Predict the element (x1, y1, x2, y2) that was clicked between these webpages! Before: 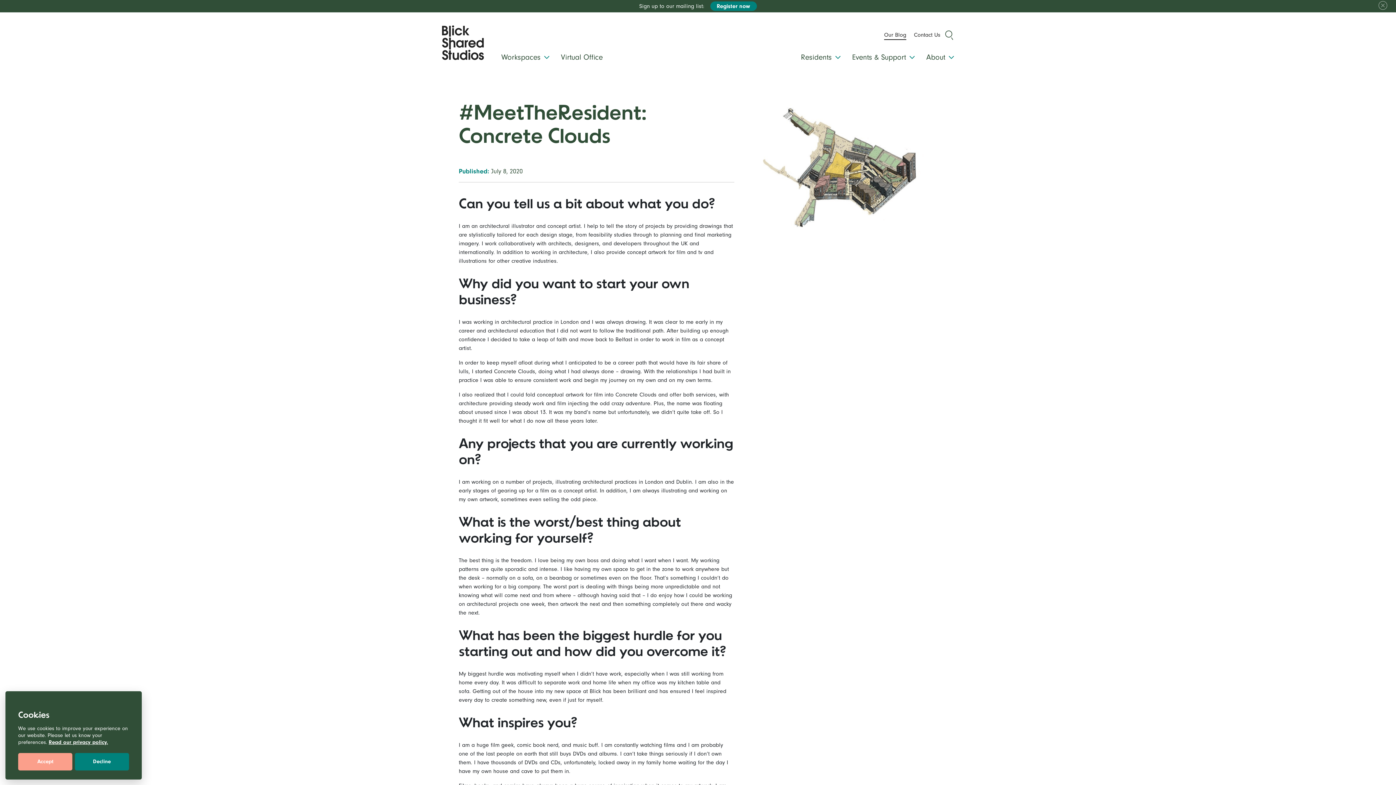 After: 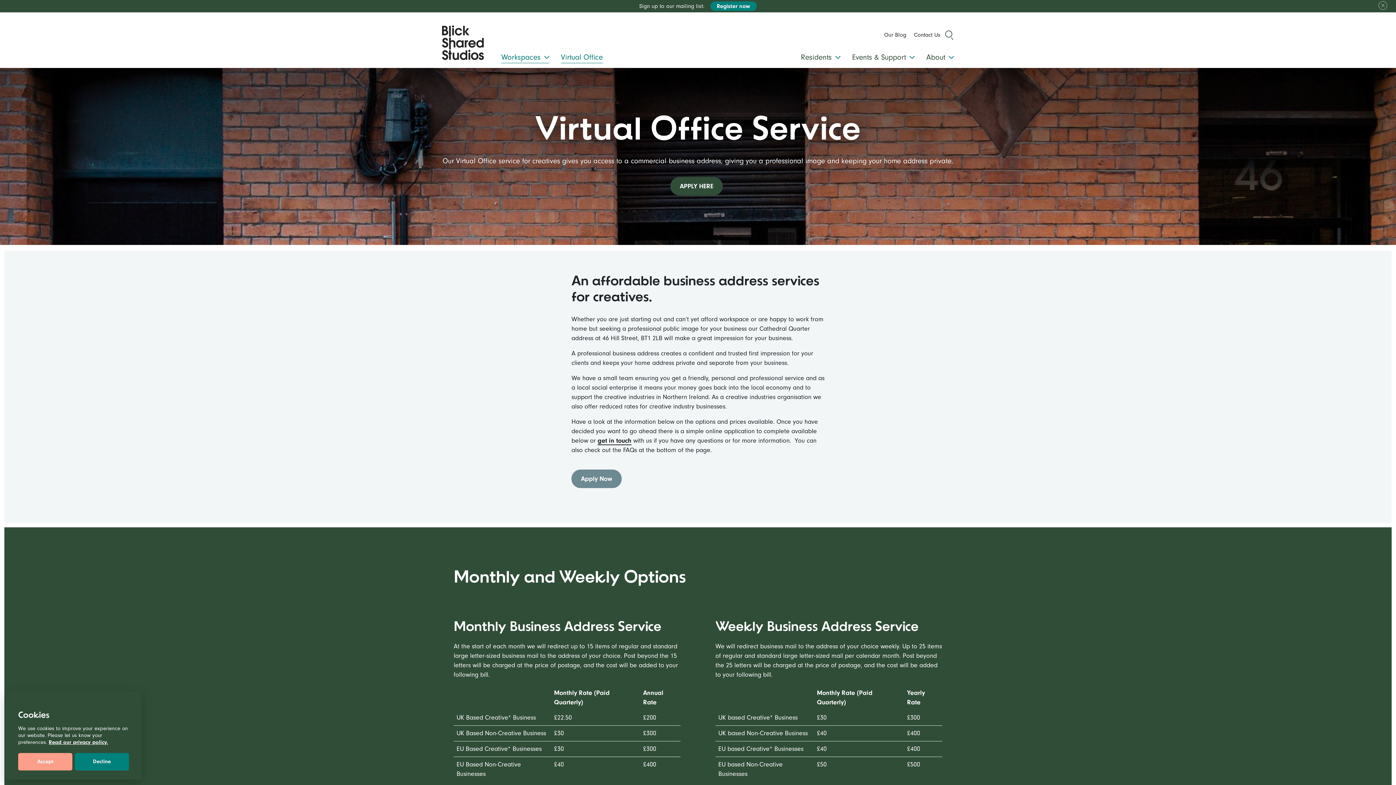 Action: bbox: (561, 50, 602, 65) label: Virtual Office